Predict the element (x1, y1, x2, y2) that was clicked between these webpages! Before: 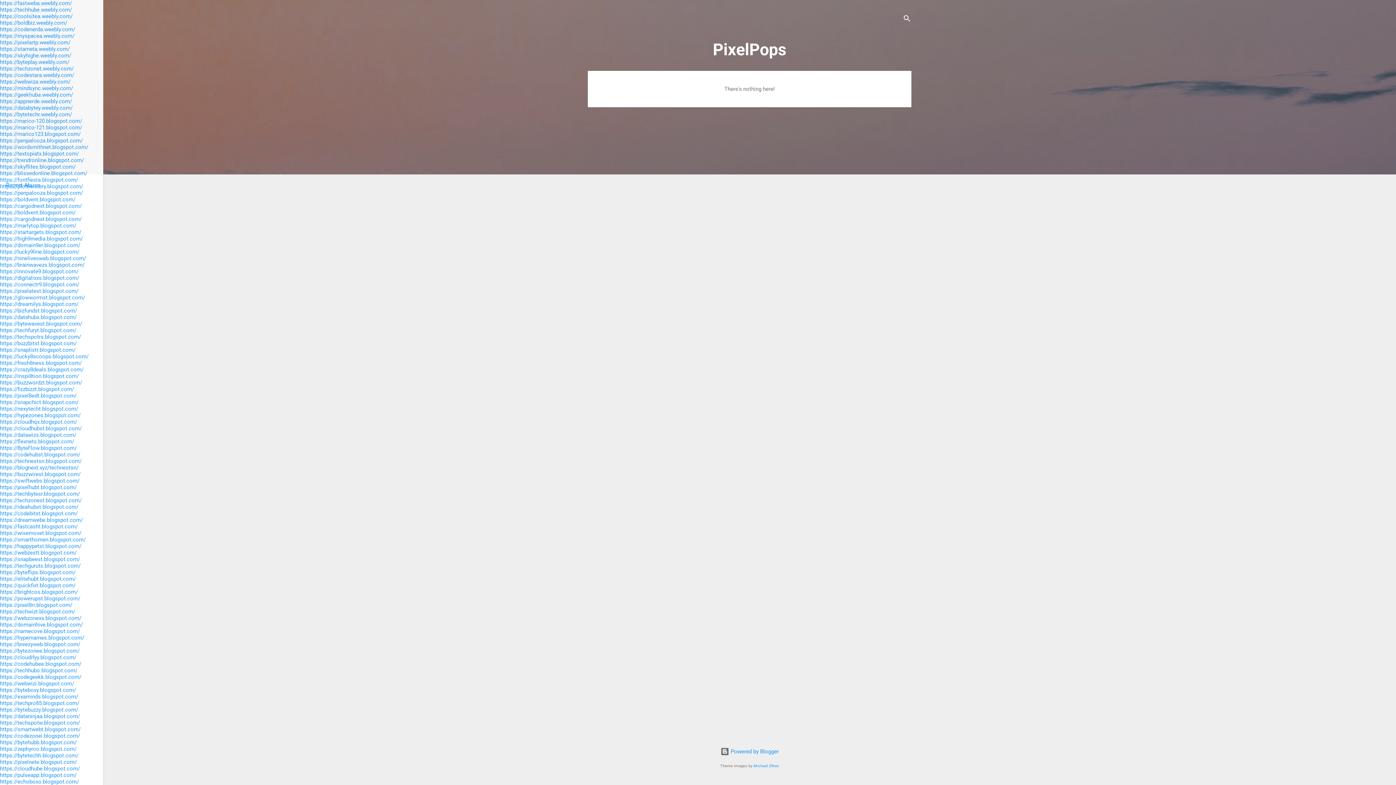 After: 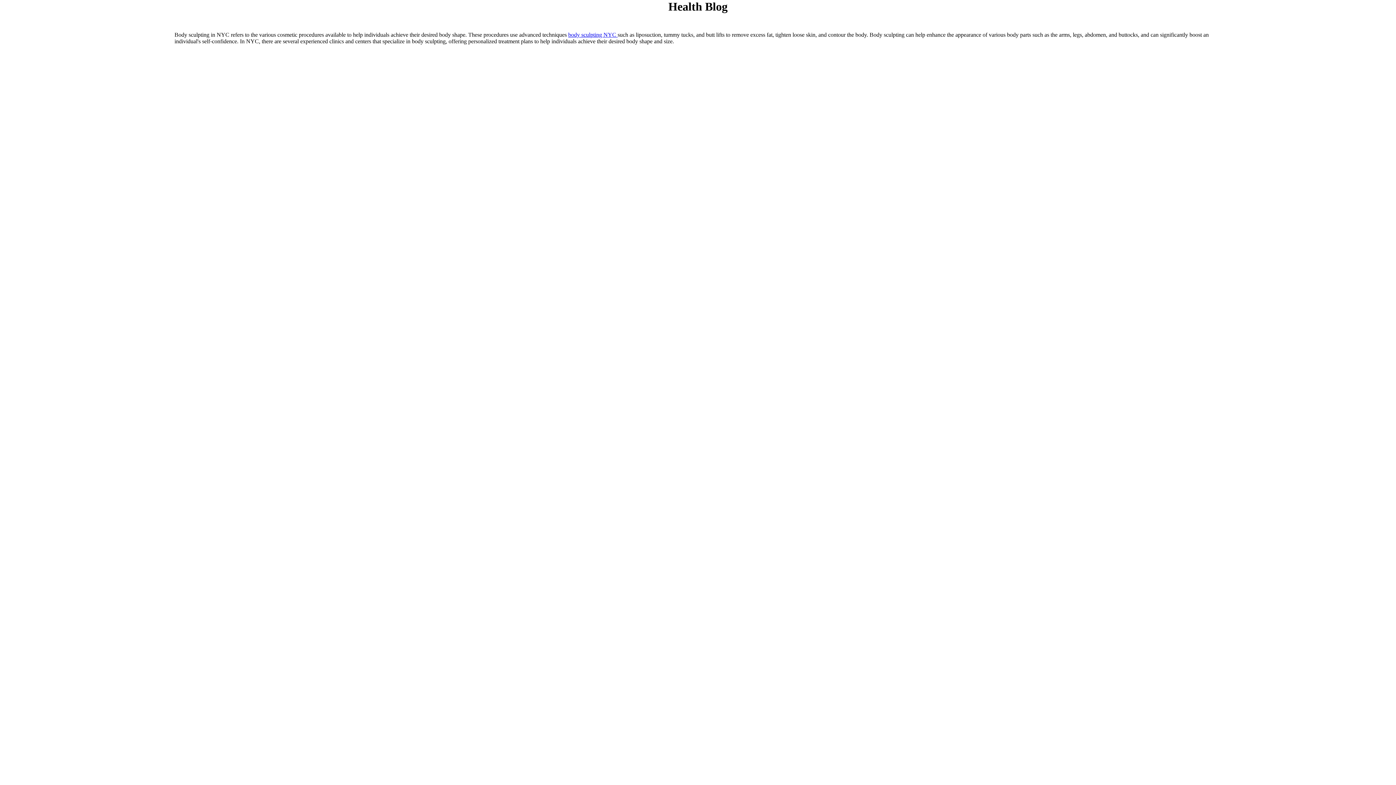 Action: label: https://marlytop.blogspot.com/ bbox: (0, 222, 76, 229)